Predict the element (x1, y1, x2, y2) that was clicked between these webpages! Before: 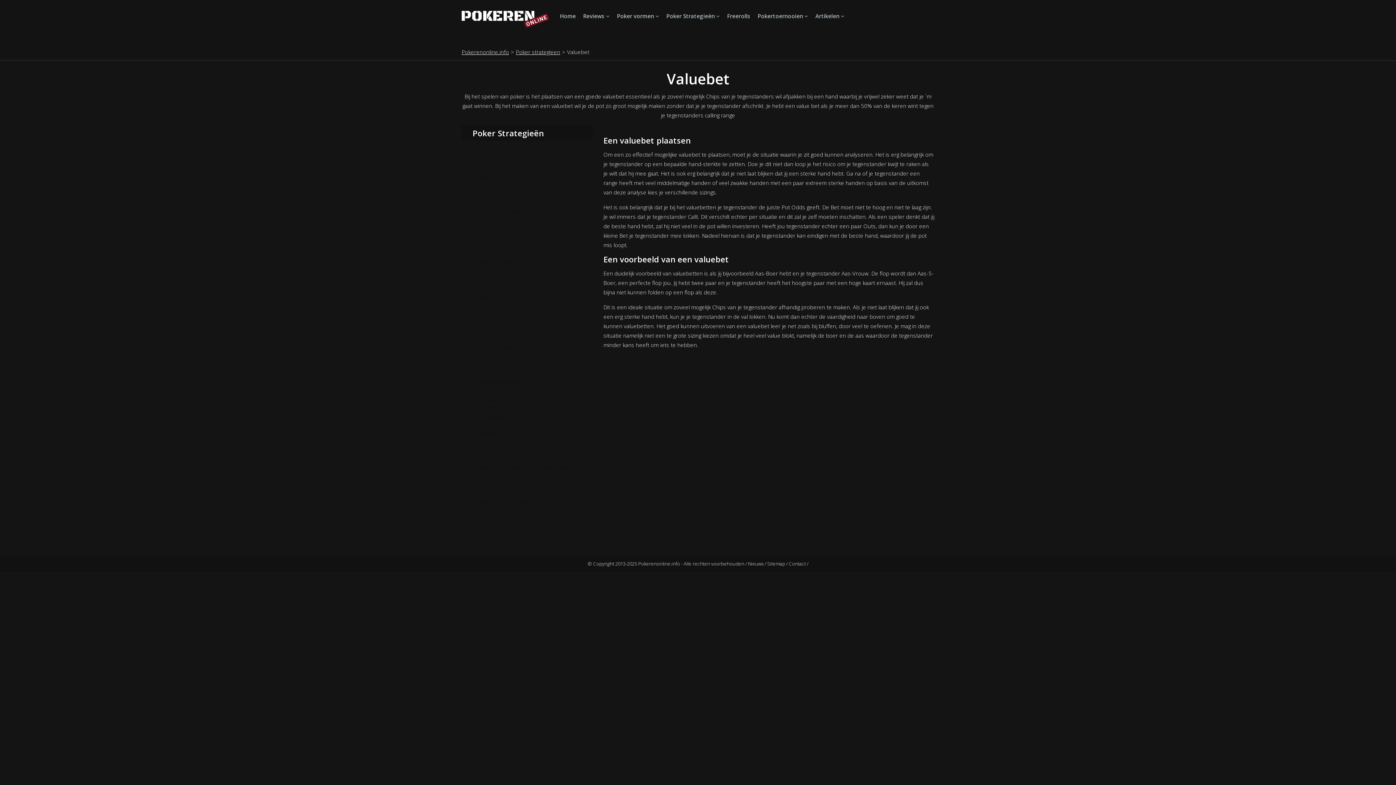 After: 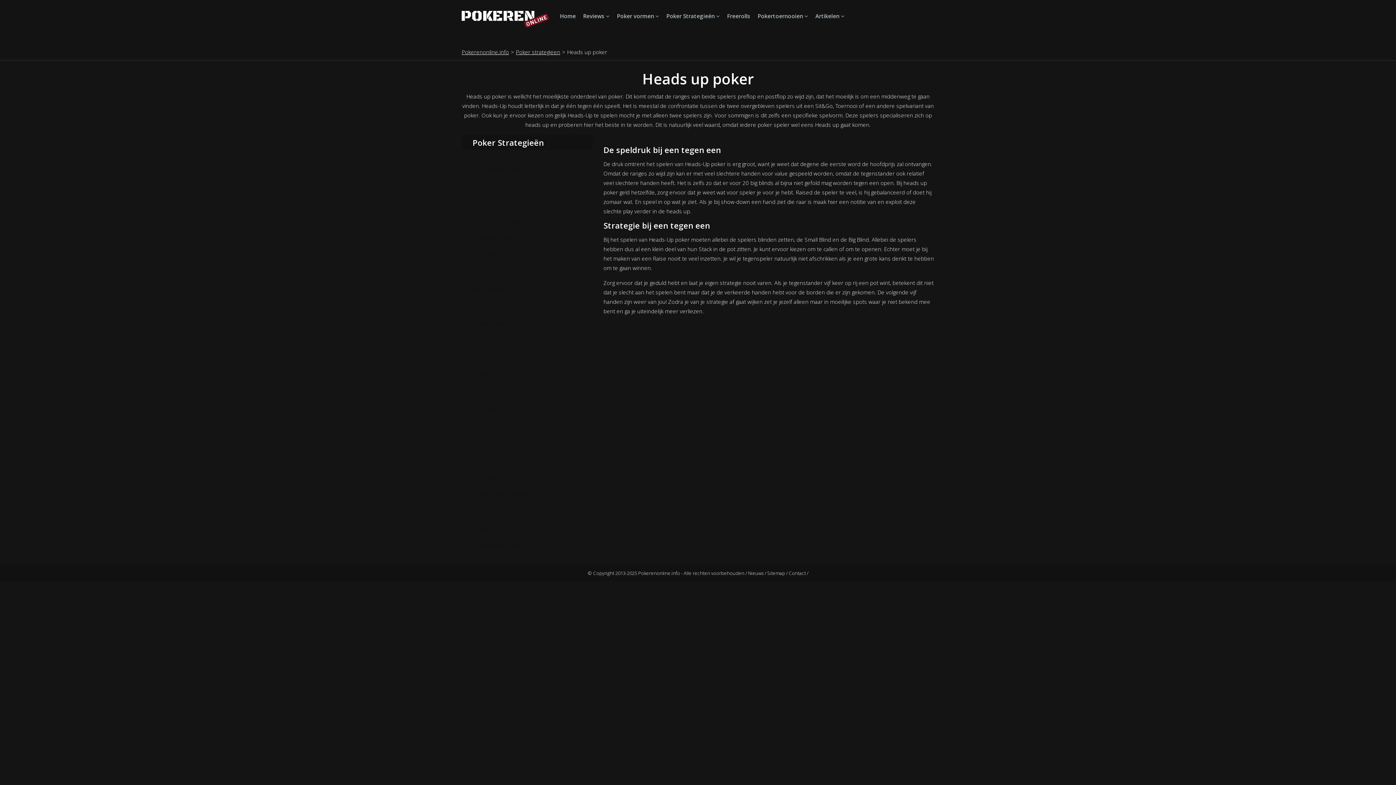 Action: bbox: (462, 254, 592, 270) label: Heads up poker